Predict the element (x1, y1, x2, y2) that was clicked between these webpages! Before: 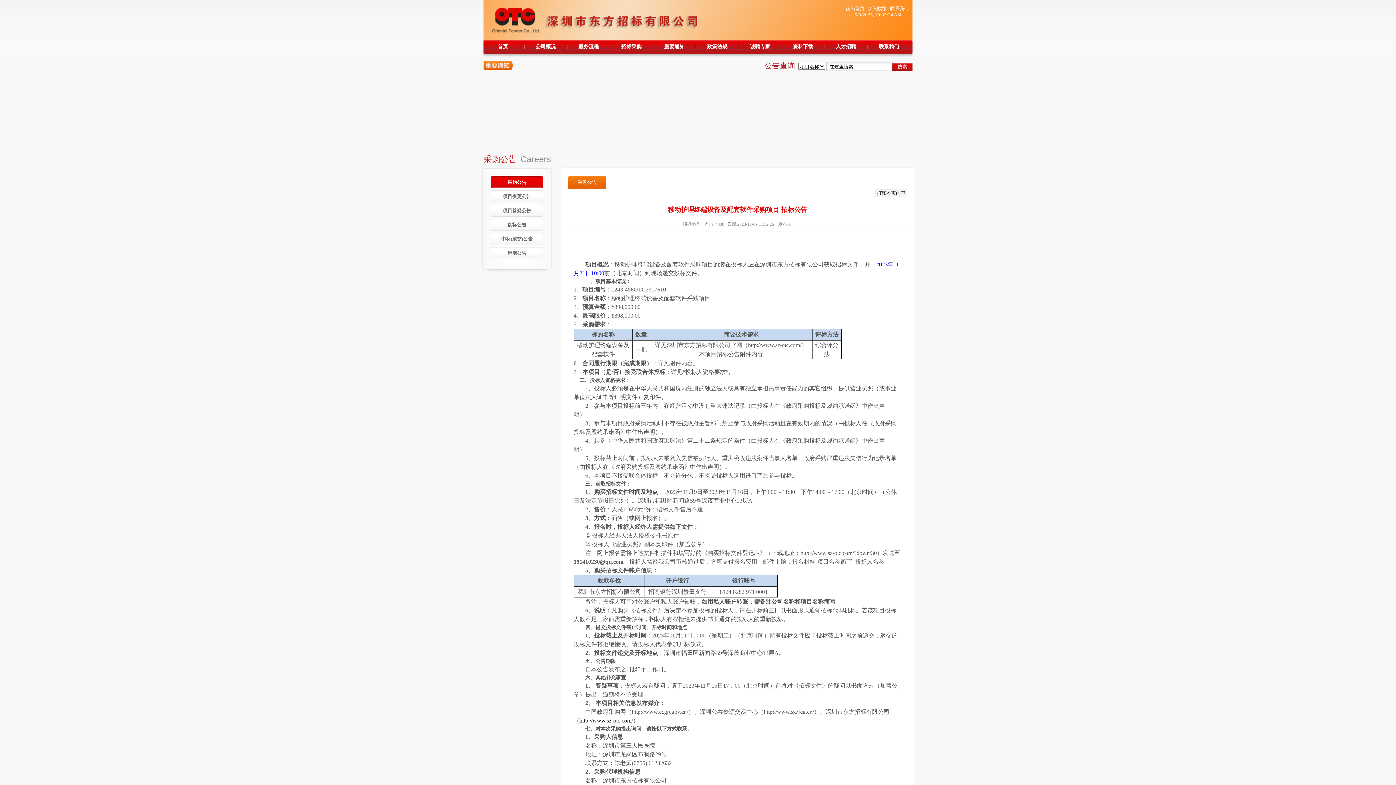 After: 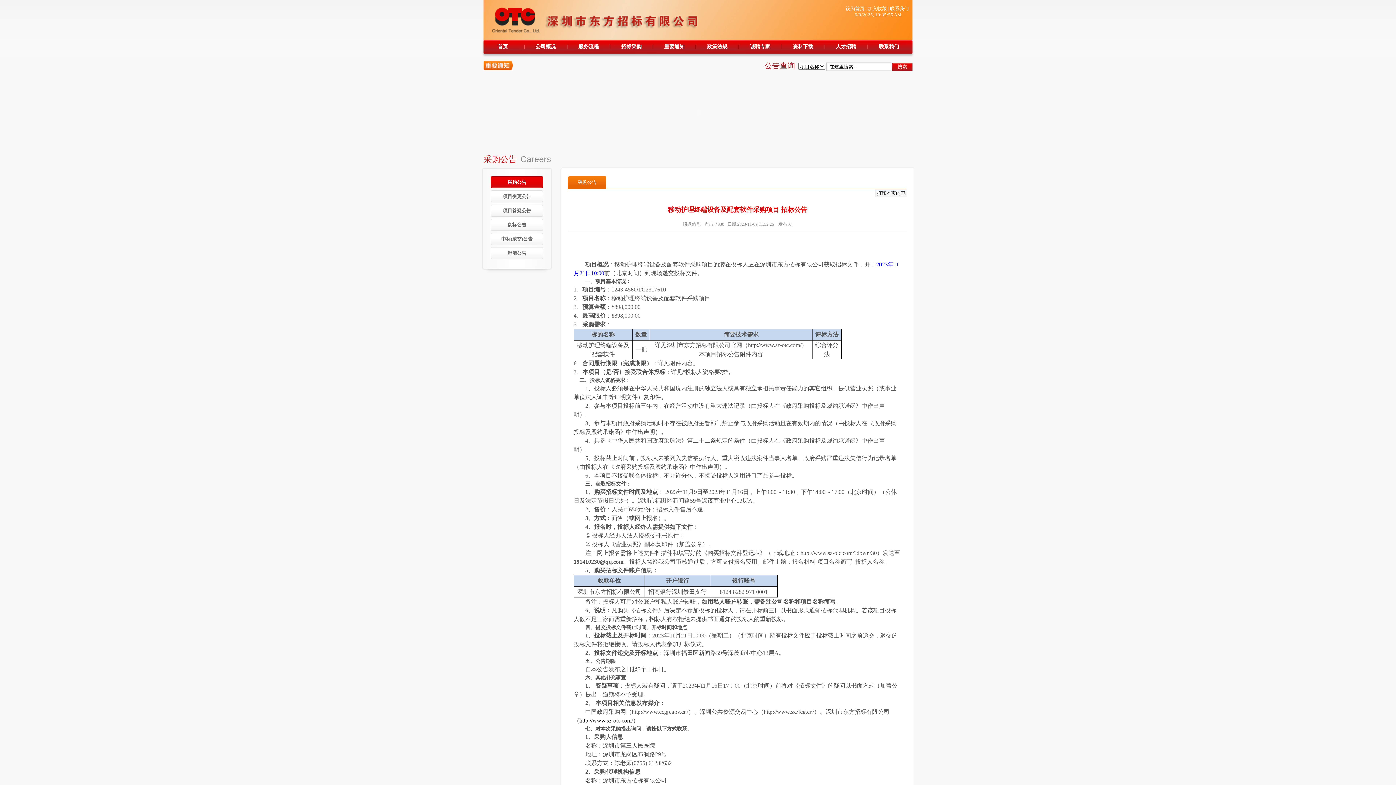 Action: label: 加入收藏 bbox: (868, 5, 886, 11)